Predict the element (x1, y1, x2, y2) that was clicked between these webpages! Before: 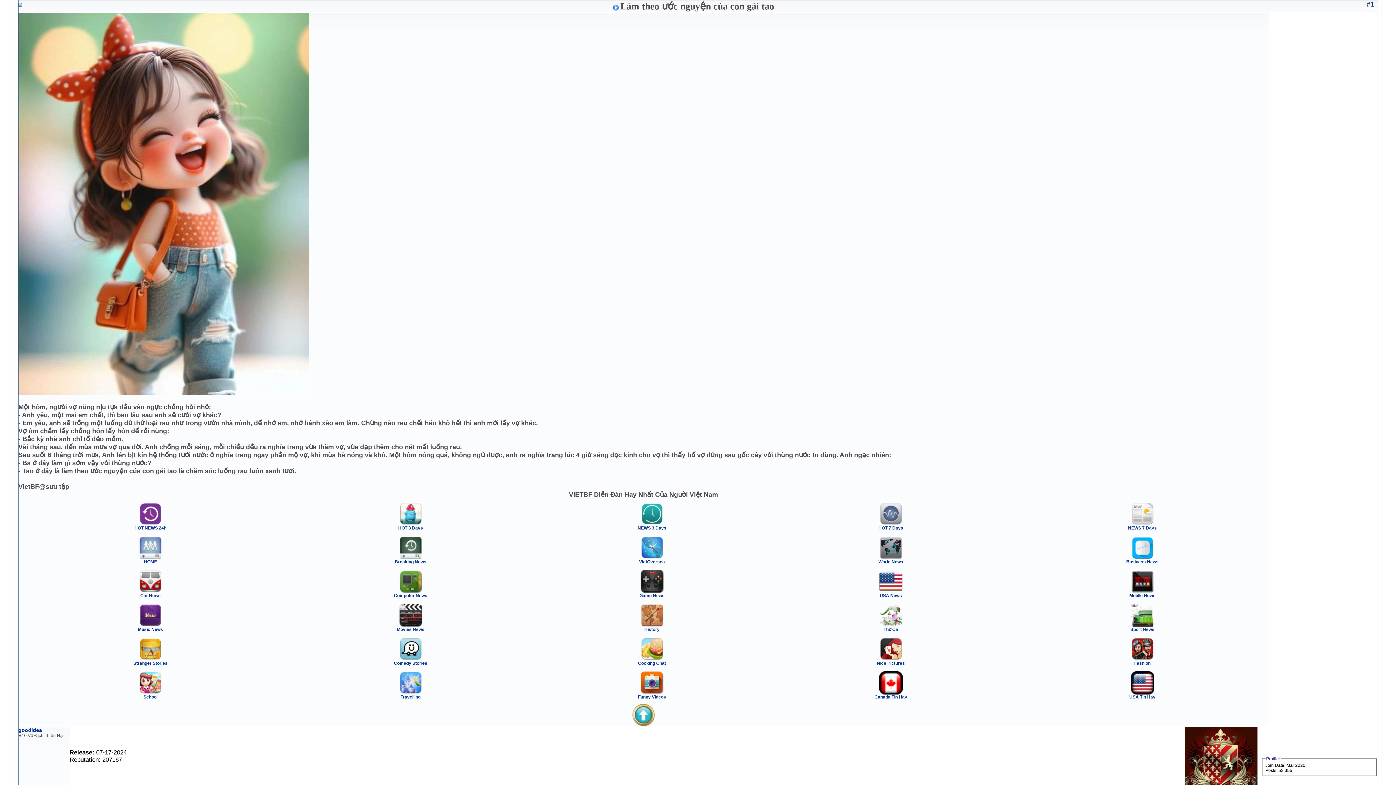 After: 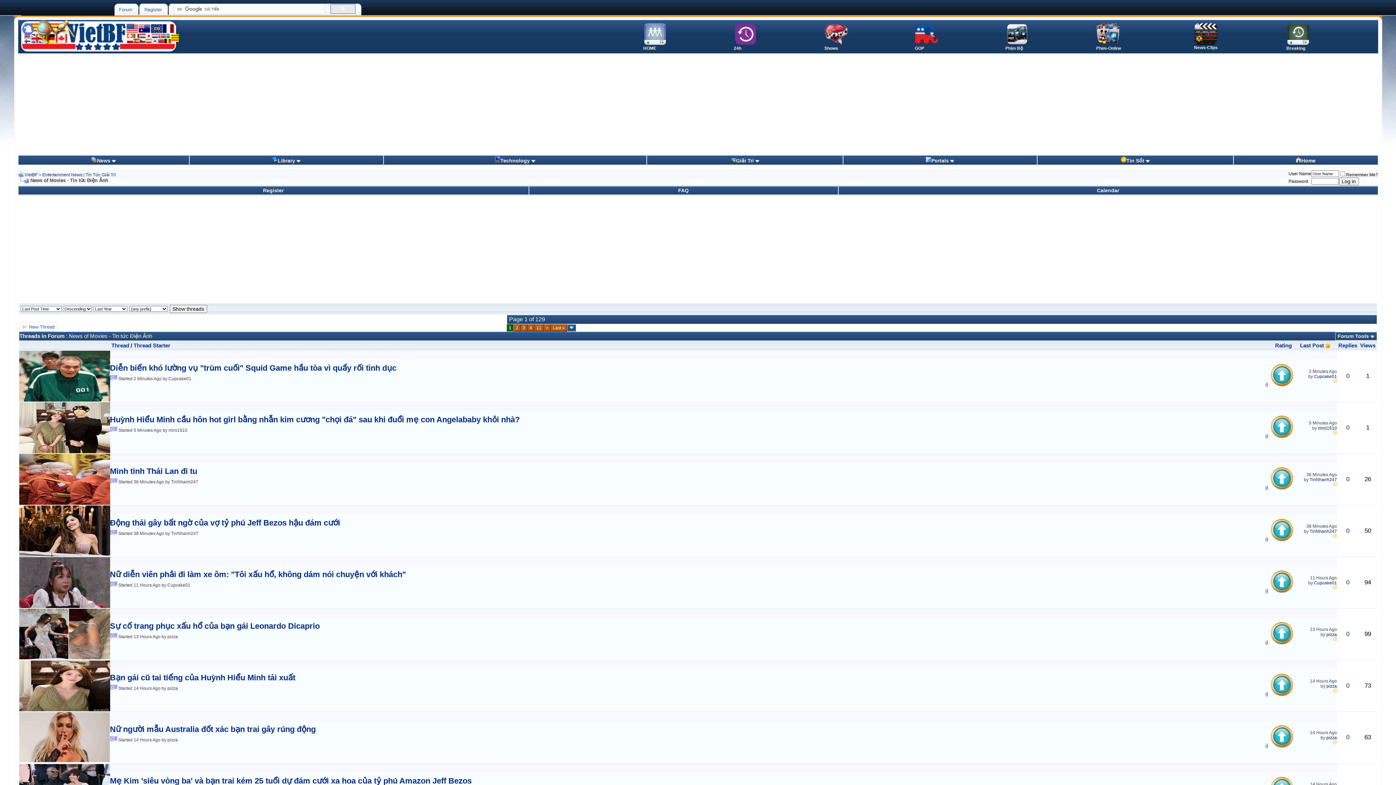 Action: label: 
Movies News bbox: (396, 623, 424, 632)